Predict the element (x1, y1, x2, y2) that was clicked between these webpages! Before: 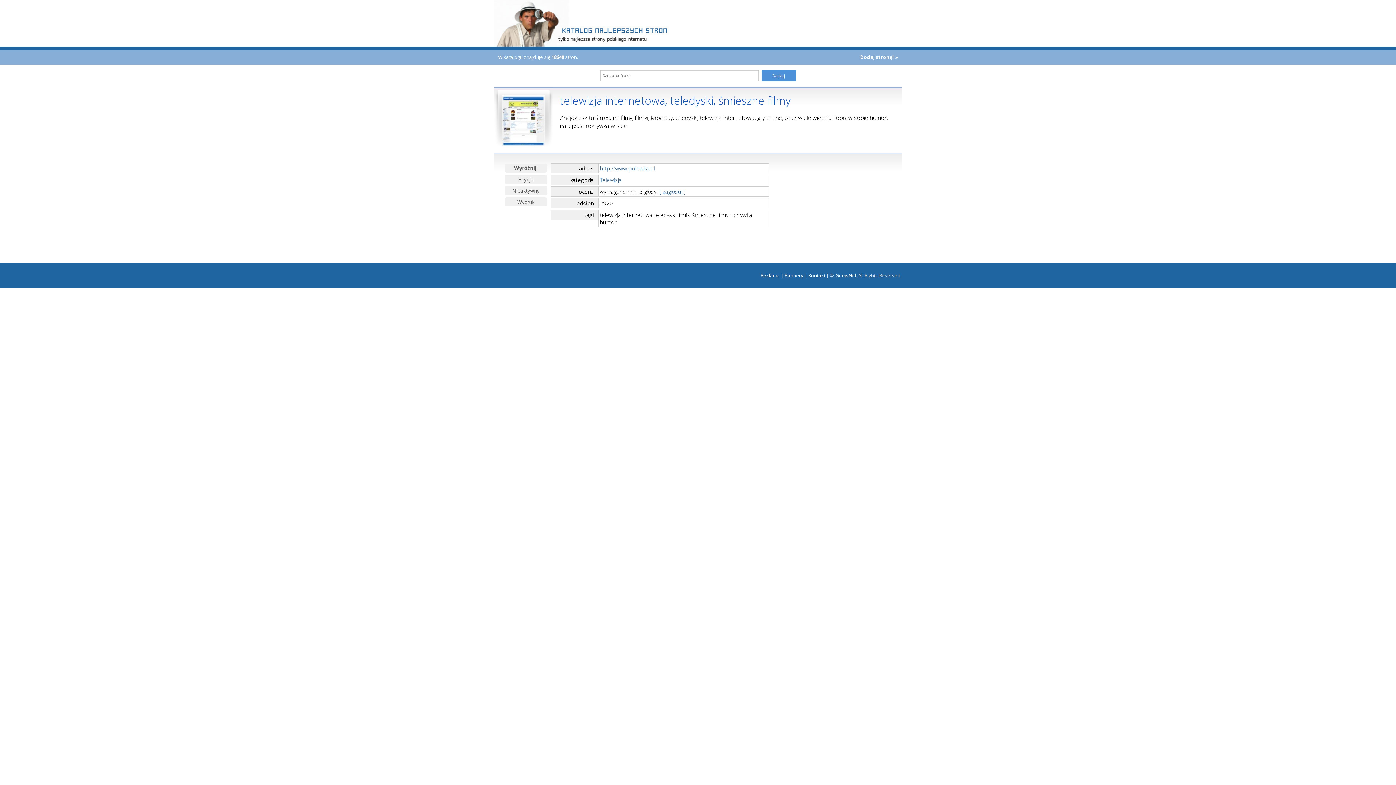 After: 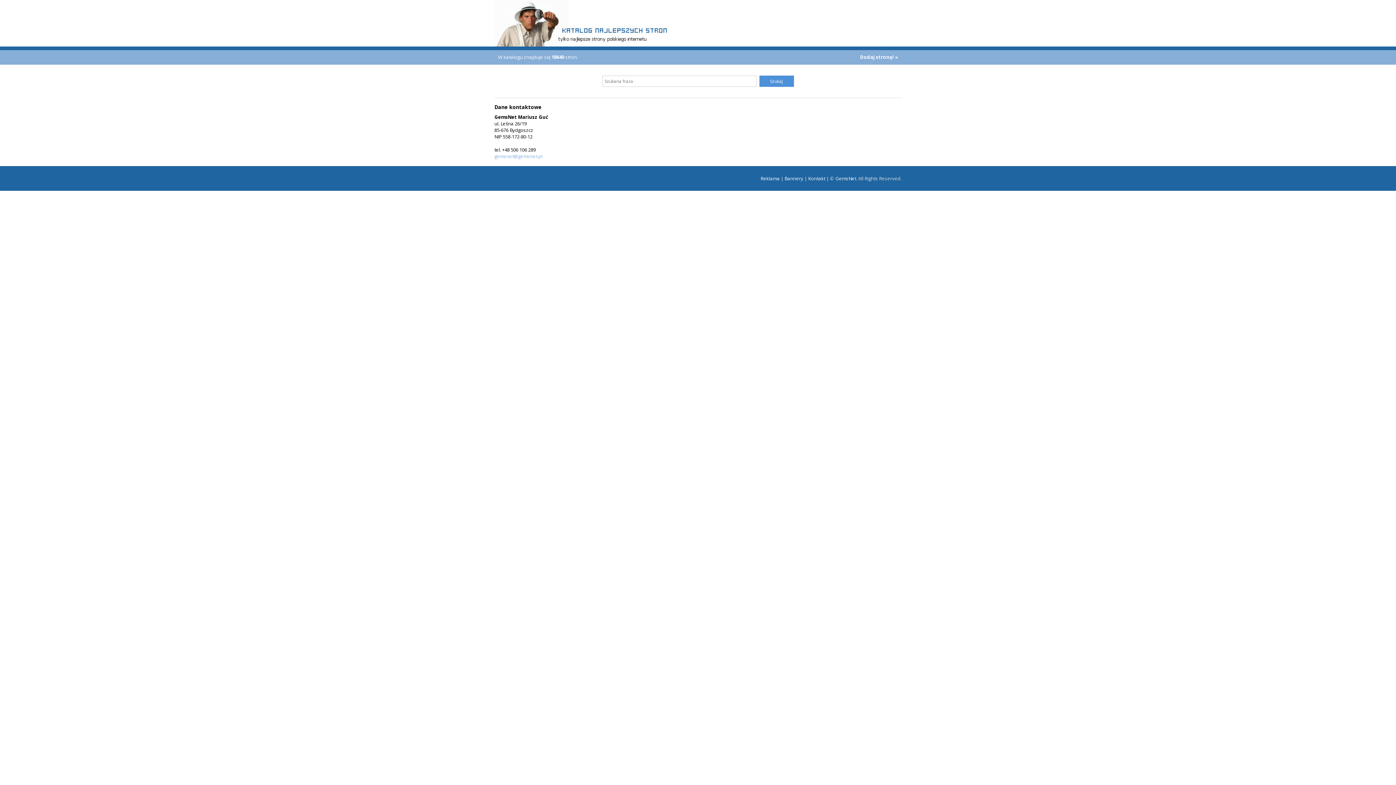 Action: bbox: (808, 272, 825, 278) label: Kontakt